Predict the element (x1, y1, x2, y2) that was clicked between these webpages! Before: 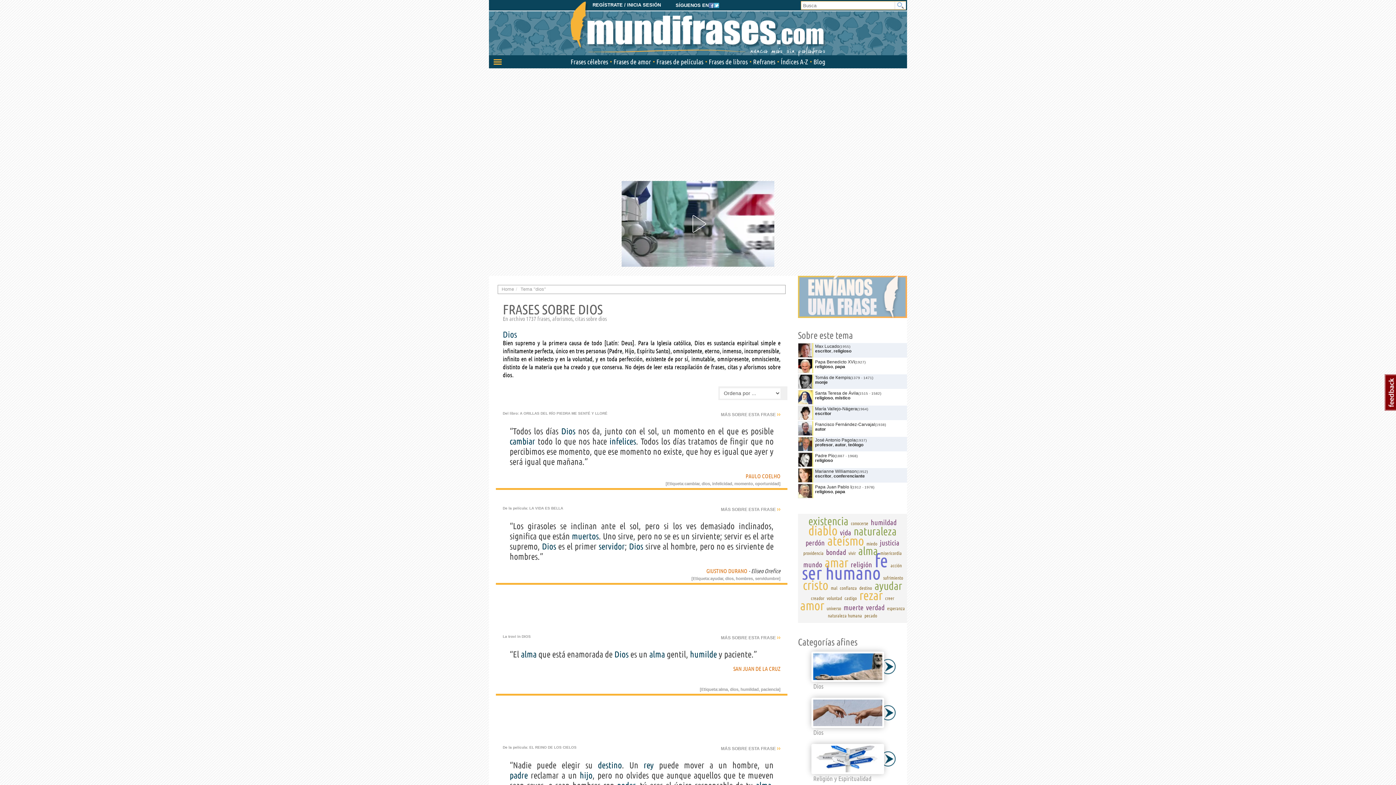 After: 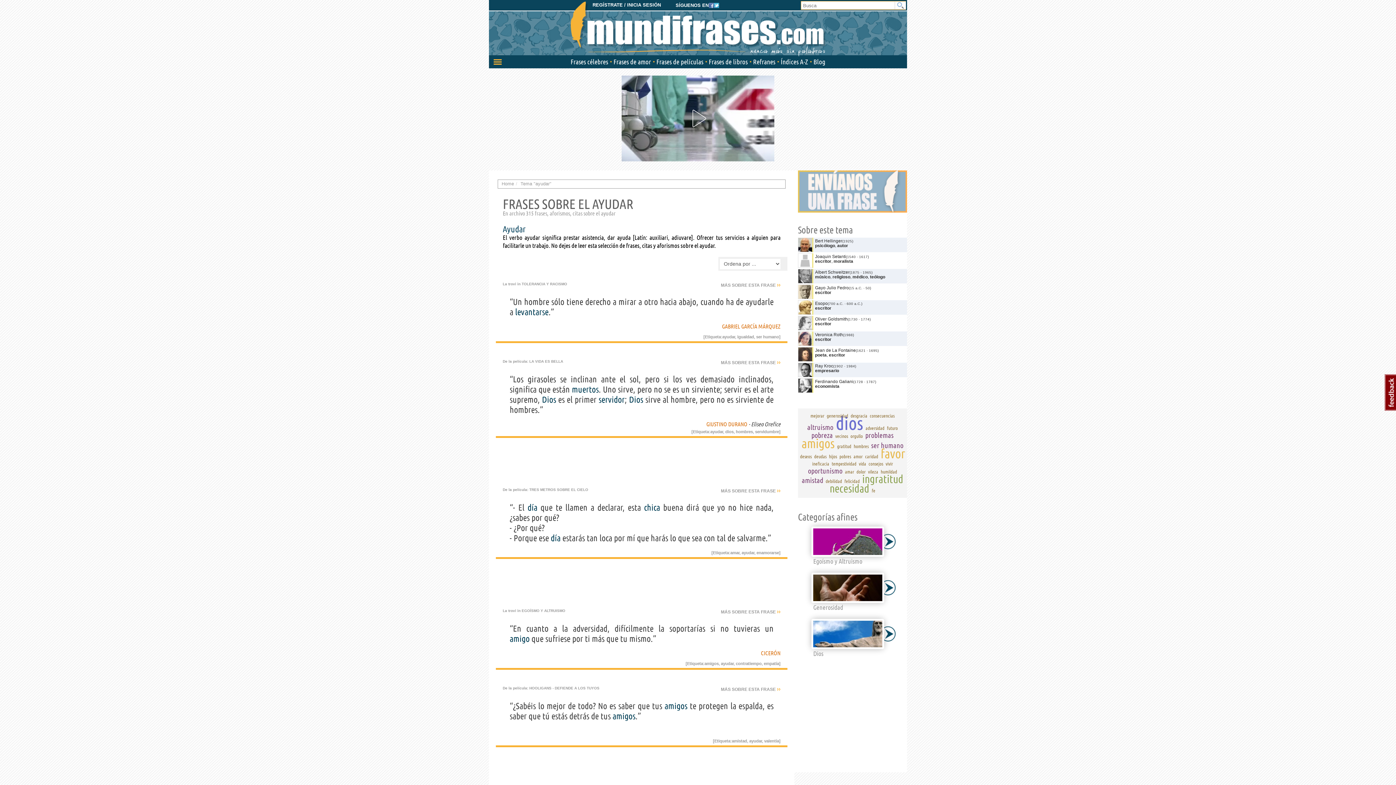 Action: bbox: (874, 579, 902, 592) label: ayudar